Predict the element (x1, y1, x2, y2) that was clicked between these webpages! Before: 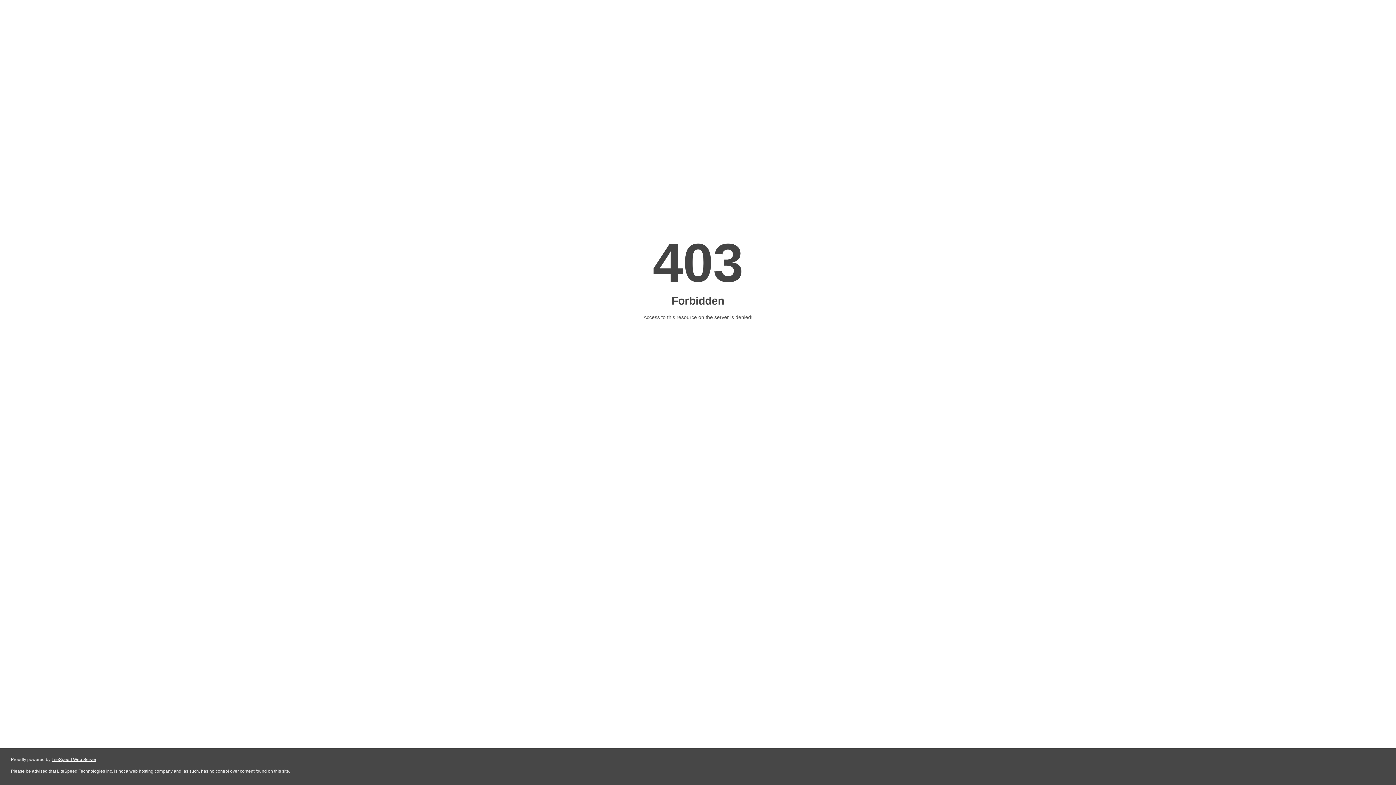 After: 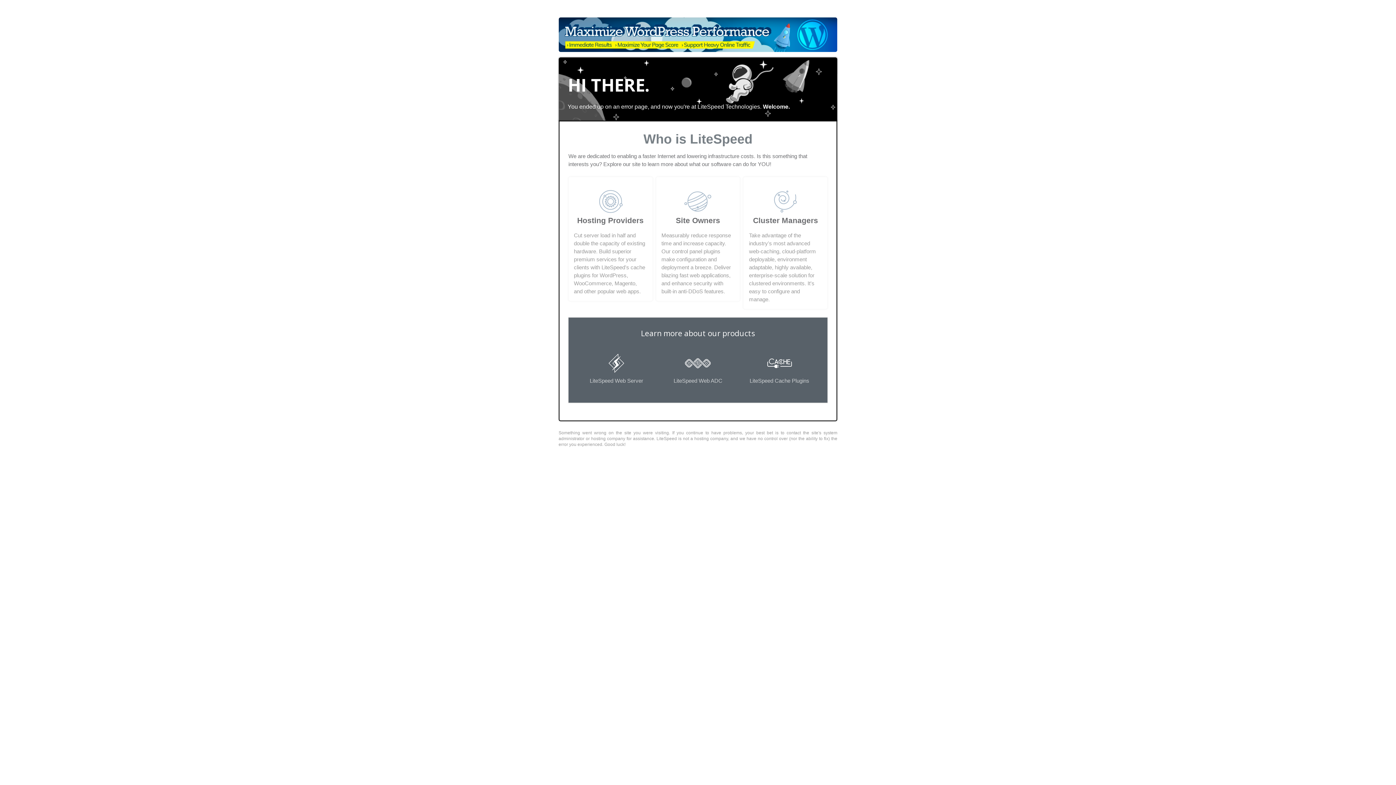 Action: bbox: (51, 757, 96, 762) label: LiteSpeed Web Server